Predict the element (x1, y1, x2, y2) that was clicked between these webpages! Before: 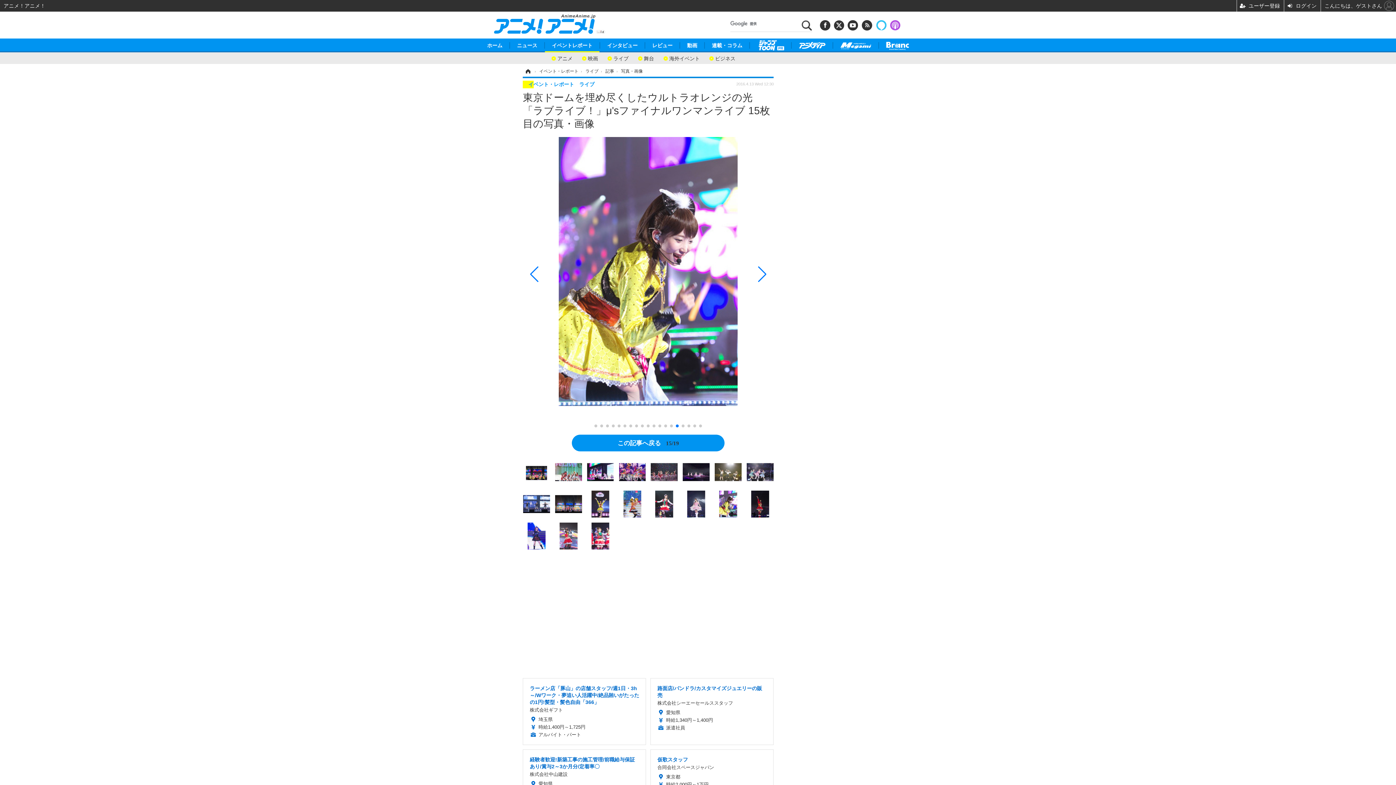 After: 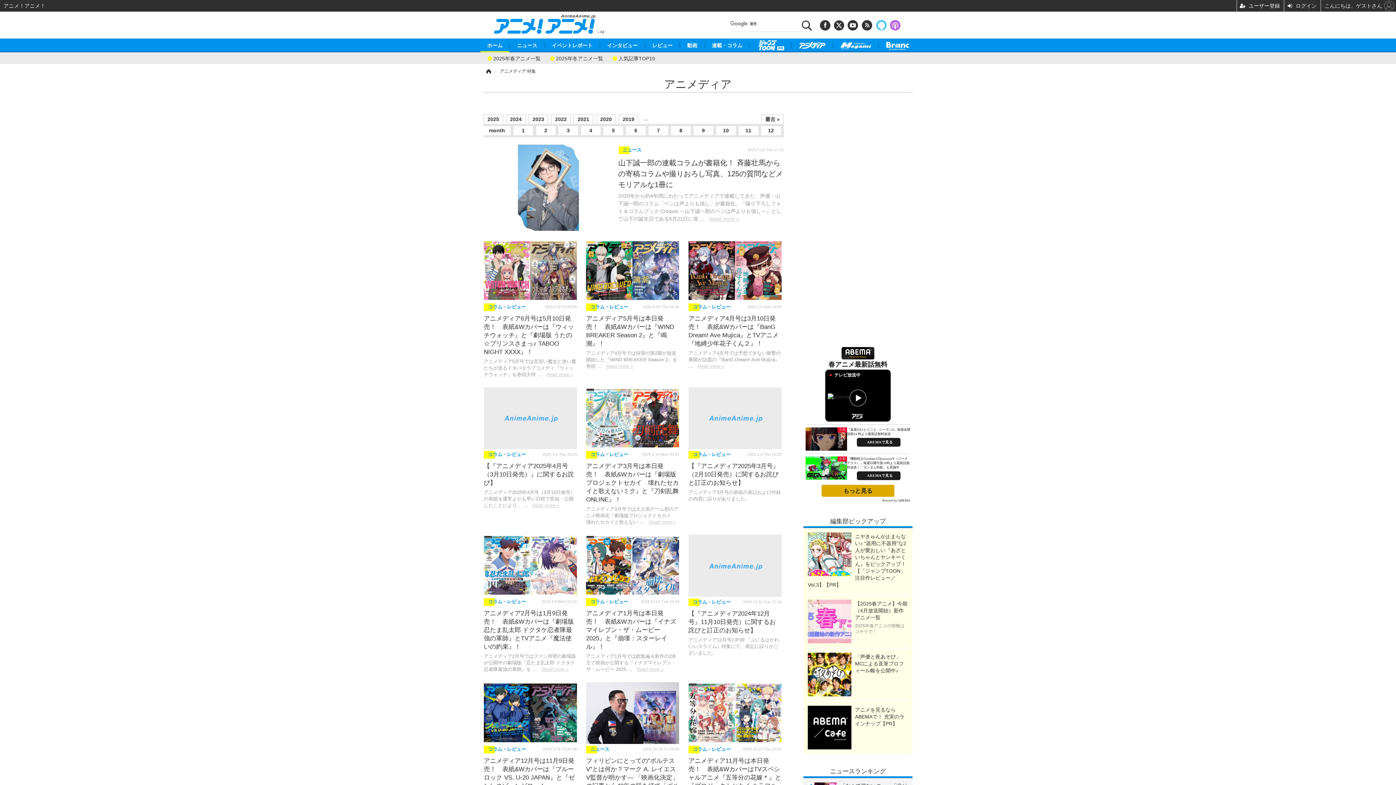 Action: bbox: (791, 42, 832, 48)